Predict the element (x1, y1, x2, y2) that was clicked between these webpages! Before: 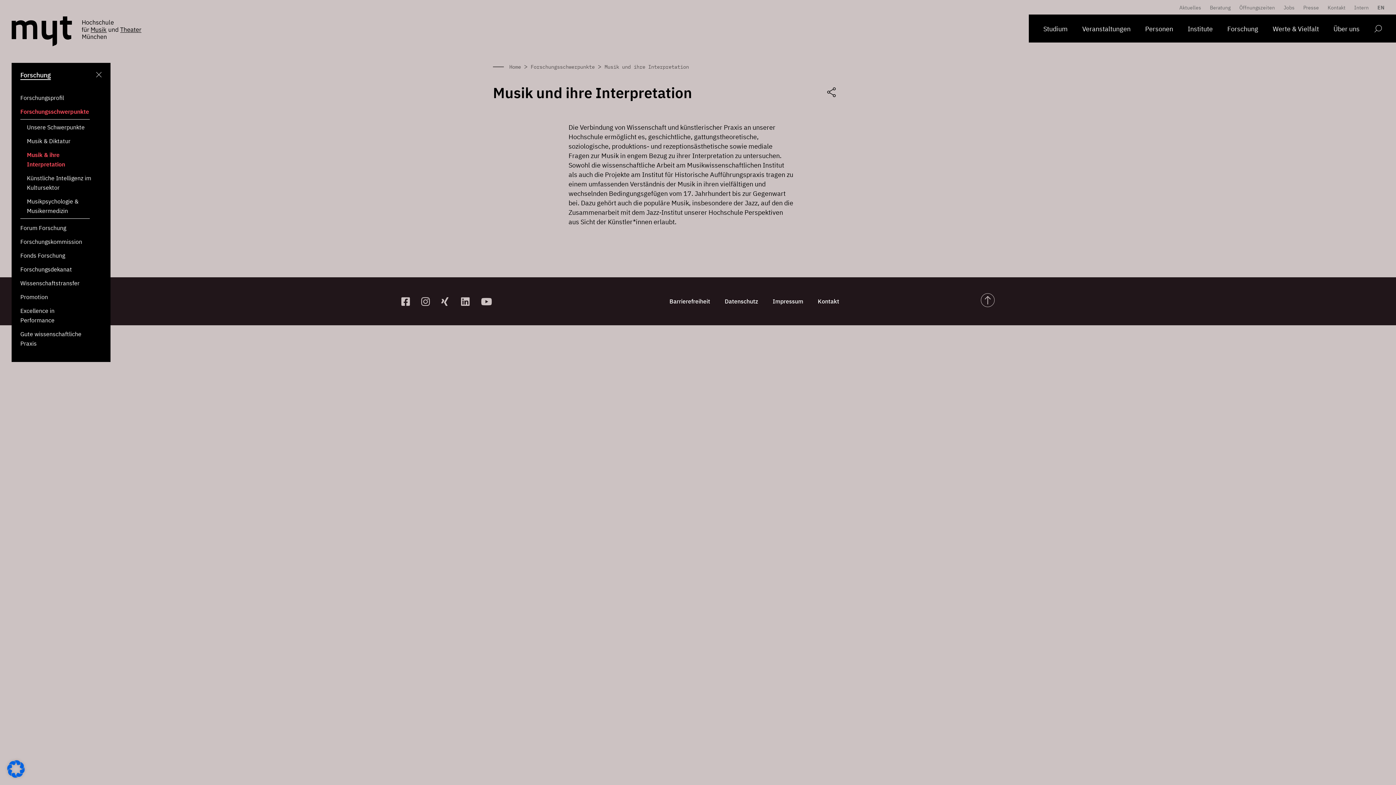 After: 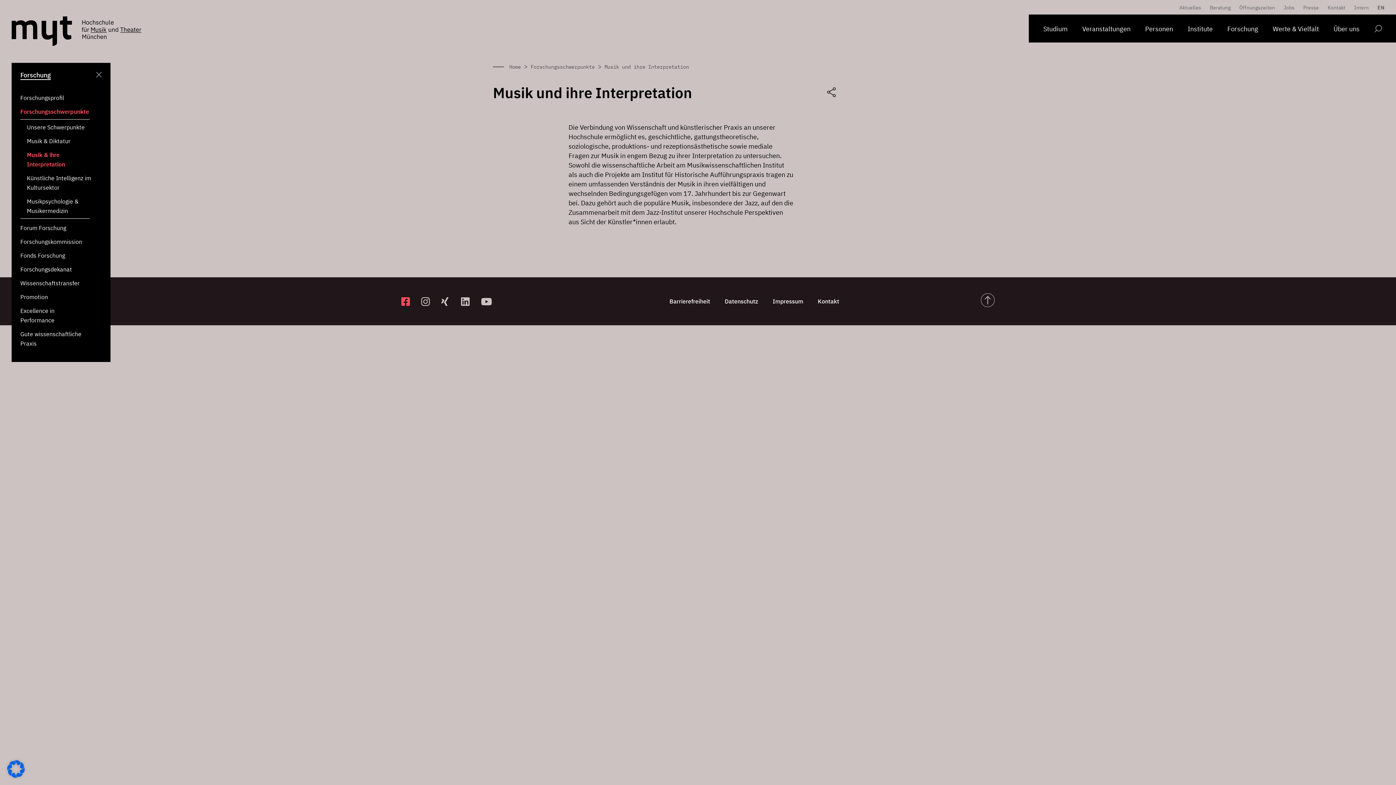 Action: label: zur Facebook-Seite bbox: (401, 296, 415, 306)